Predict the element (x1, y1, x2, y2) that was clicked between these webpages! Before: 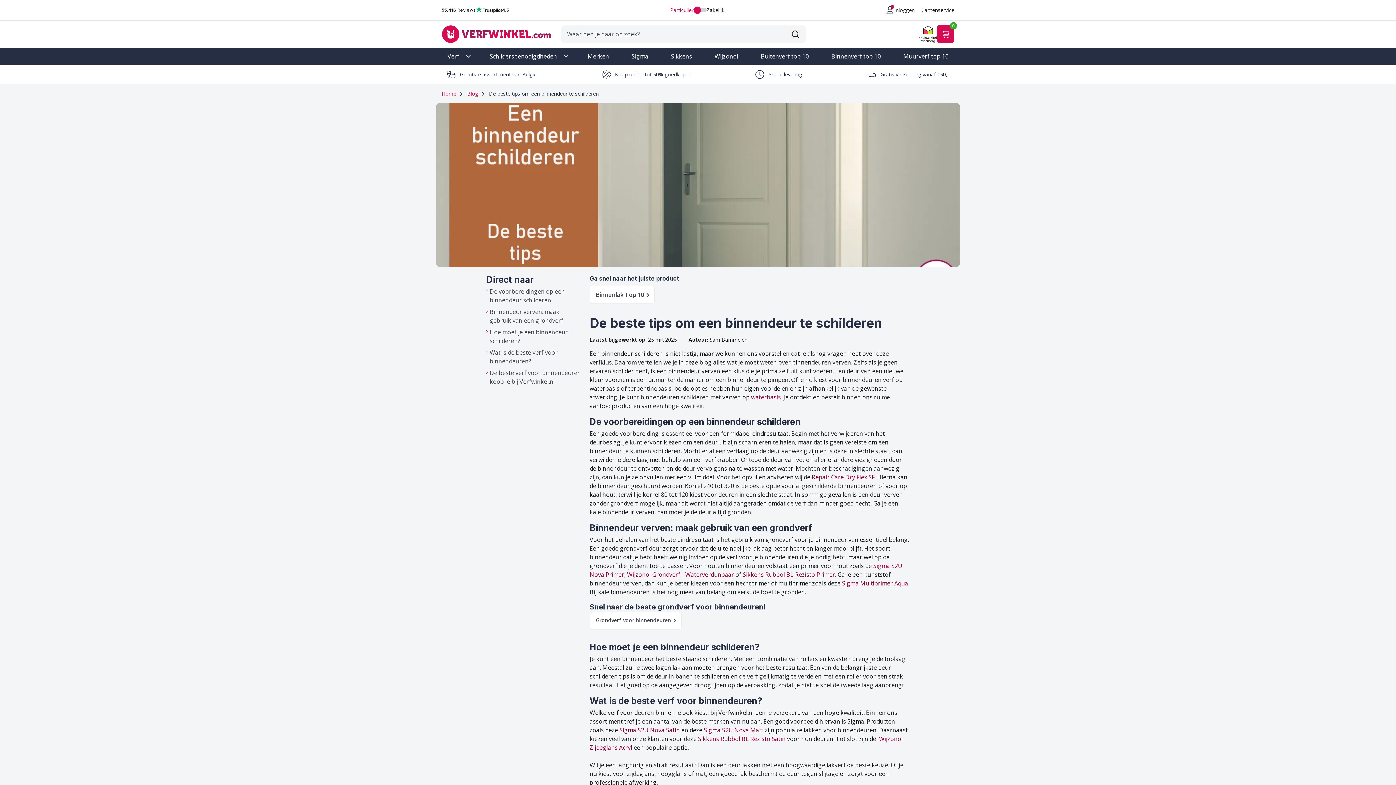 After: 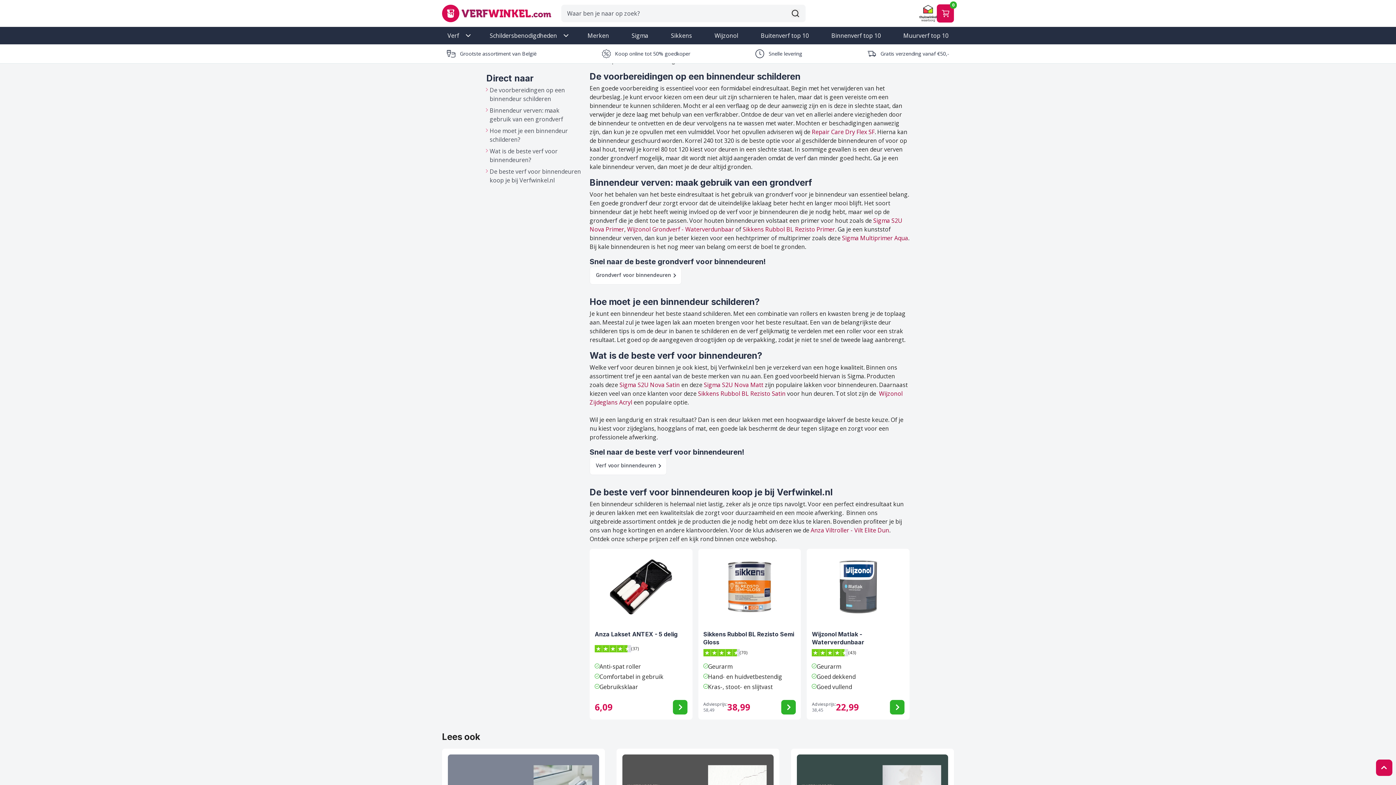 Action: label: De voorbereidingen op een binnendeur schilderen bbox: (483, 287, 581, 304)